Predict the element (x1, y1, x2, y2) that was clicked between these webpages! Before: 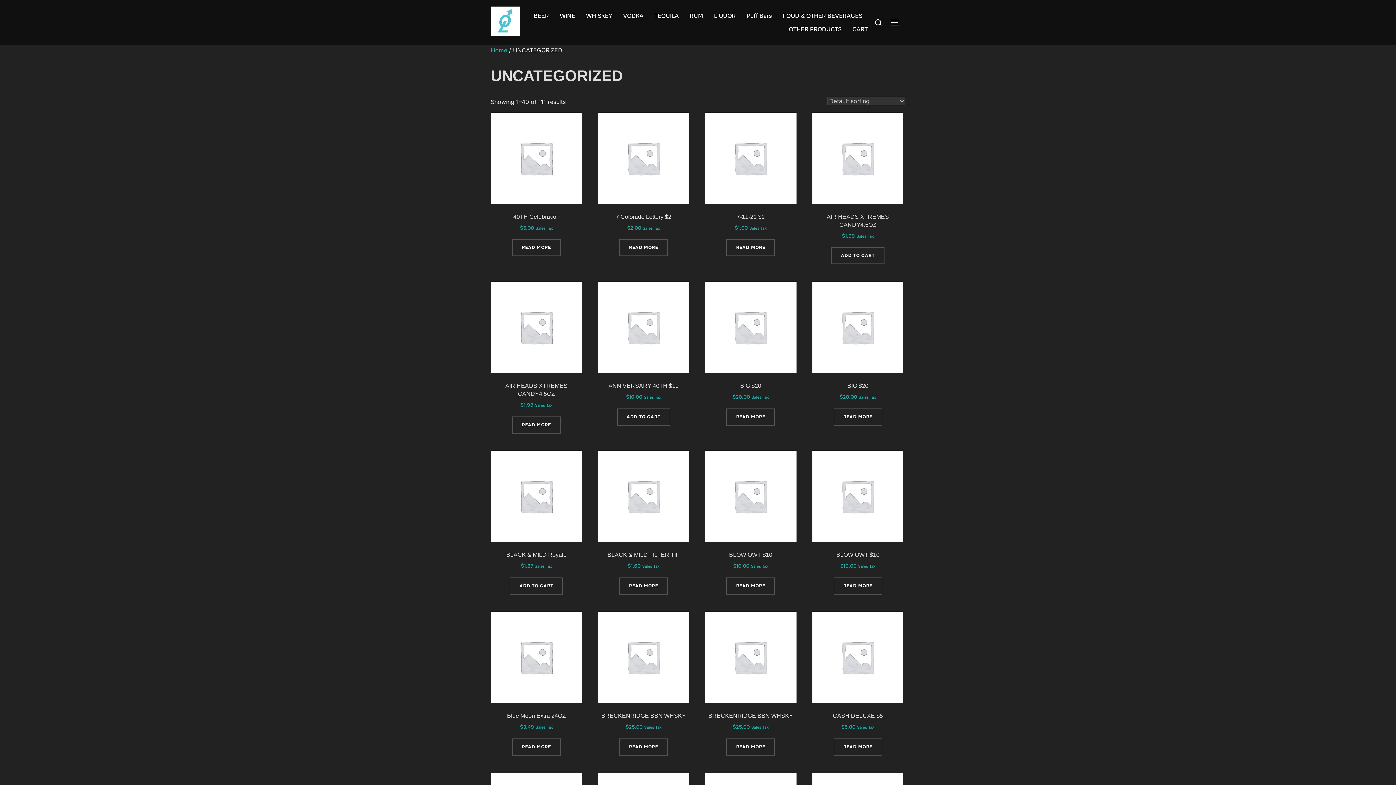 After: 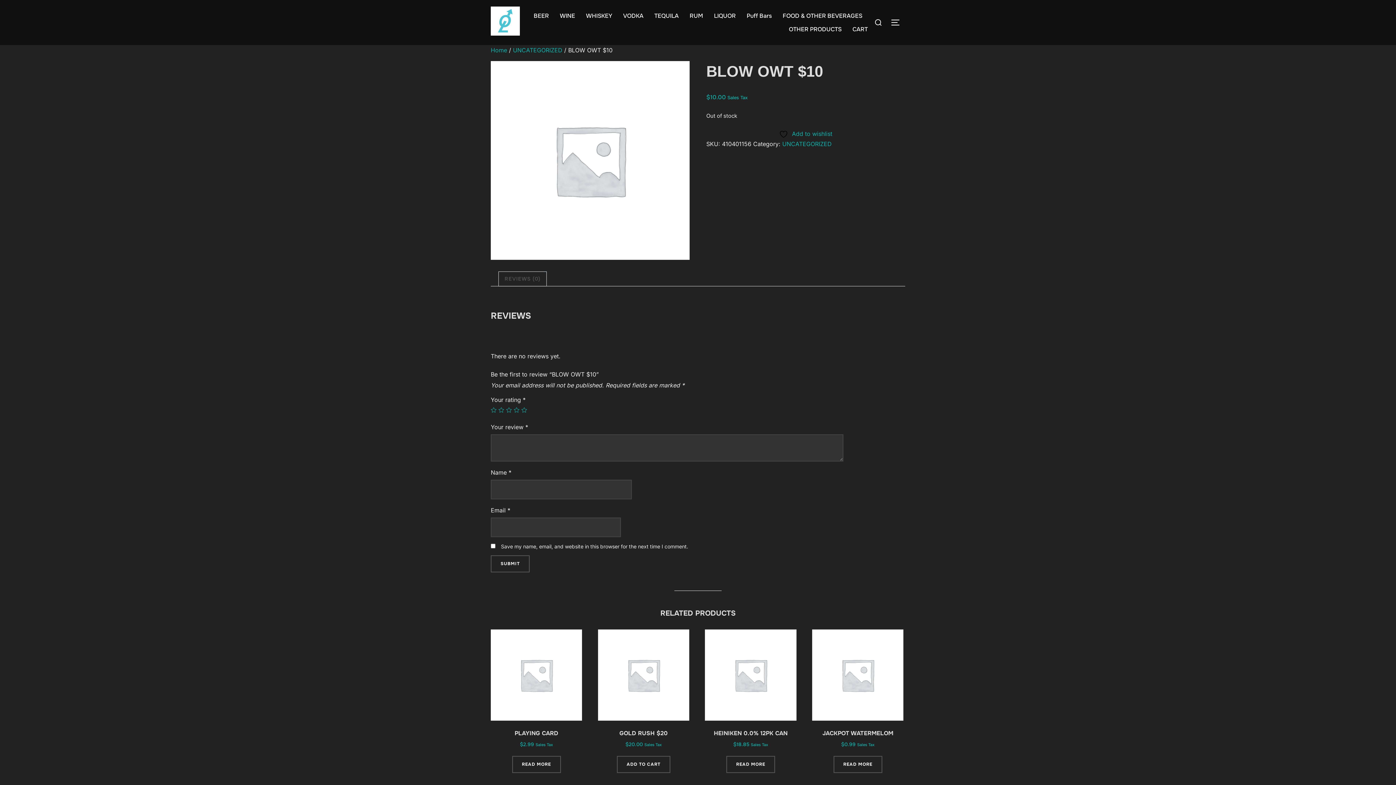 Action: label: BLOW OWT $10
$10.00 Sales Tax bbox: (812, 451, 903, 570)